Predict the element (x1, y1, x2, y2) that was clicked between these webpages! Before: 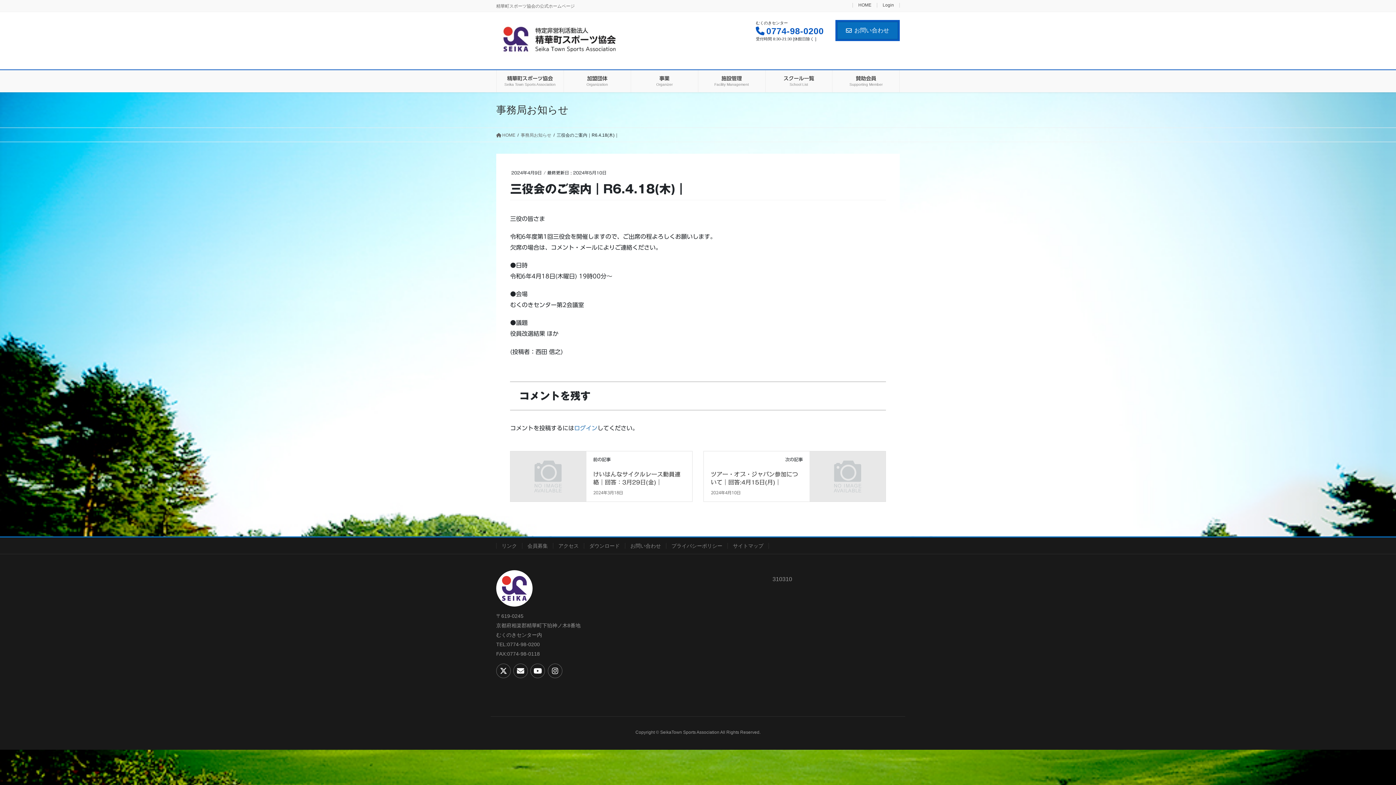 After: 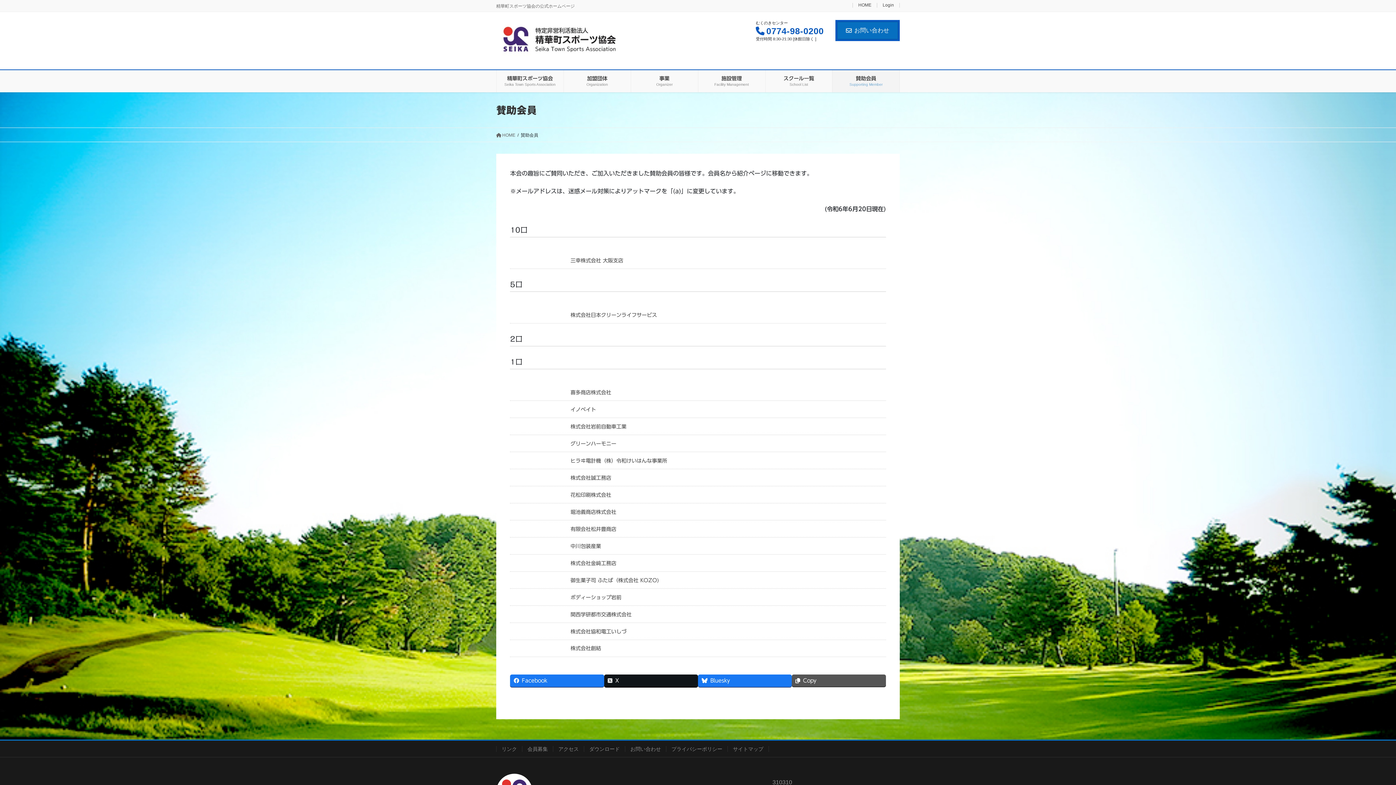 Action: bbox: (832, 70, 899, 92) label: 賛助会員
Supporting Member